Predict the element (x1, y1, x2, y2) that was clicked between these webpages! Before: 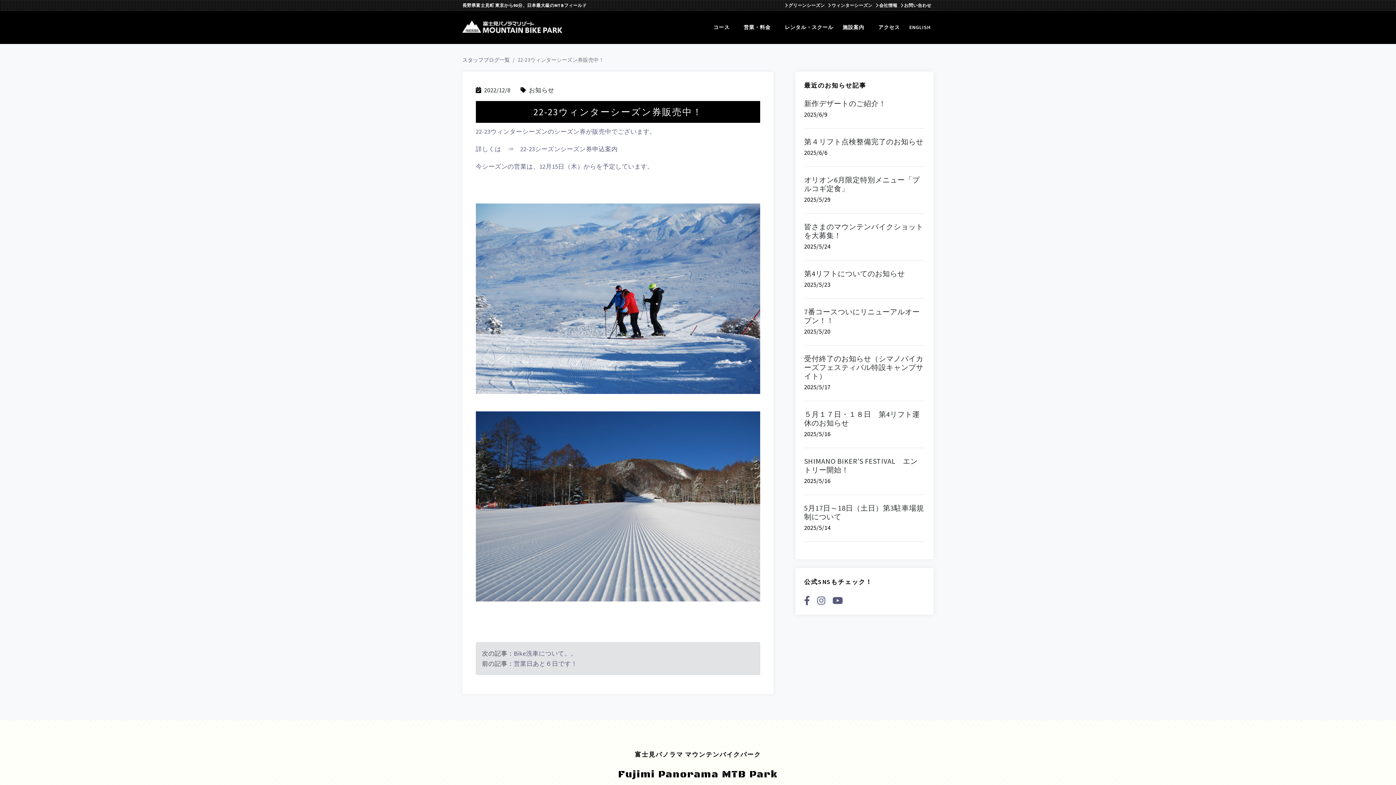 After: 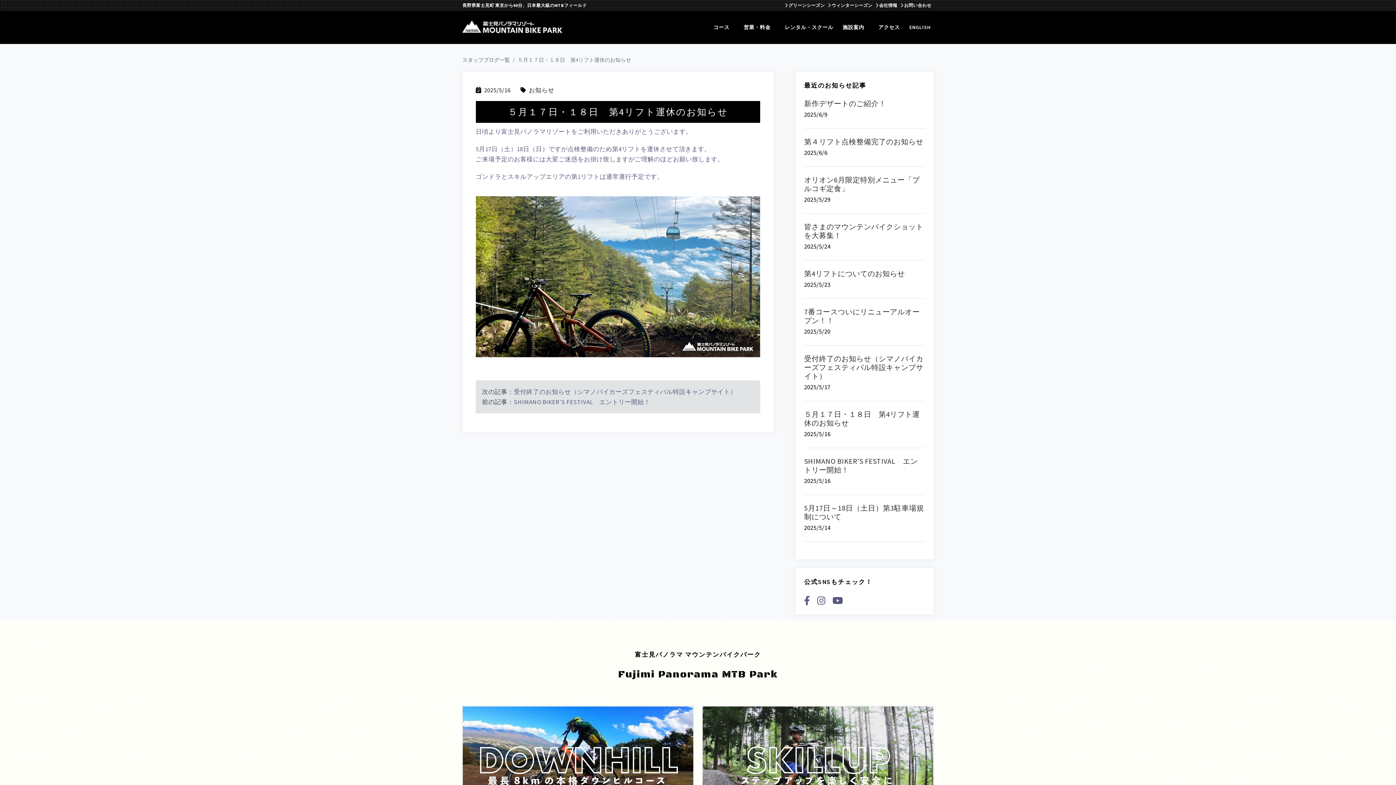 Action: label: ５月１７日・１８日　第4リフト運休のお知らせ bbox: (804, 409, 920, 427)